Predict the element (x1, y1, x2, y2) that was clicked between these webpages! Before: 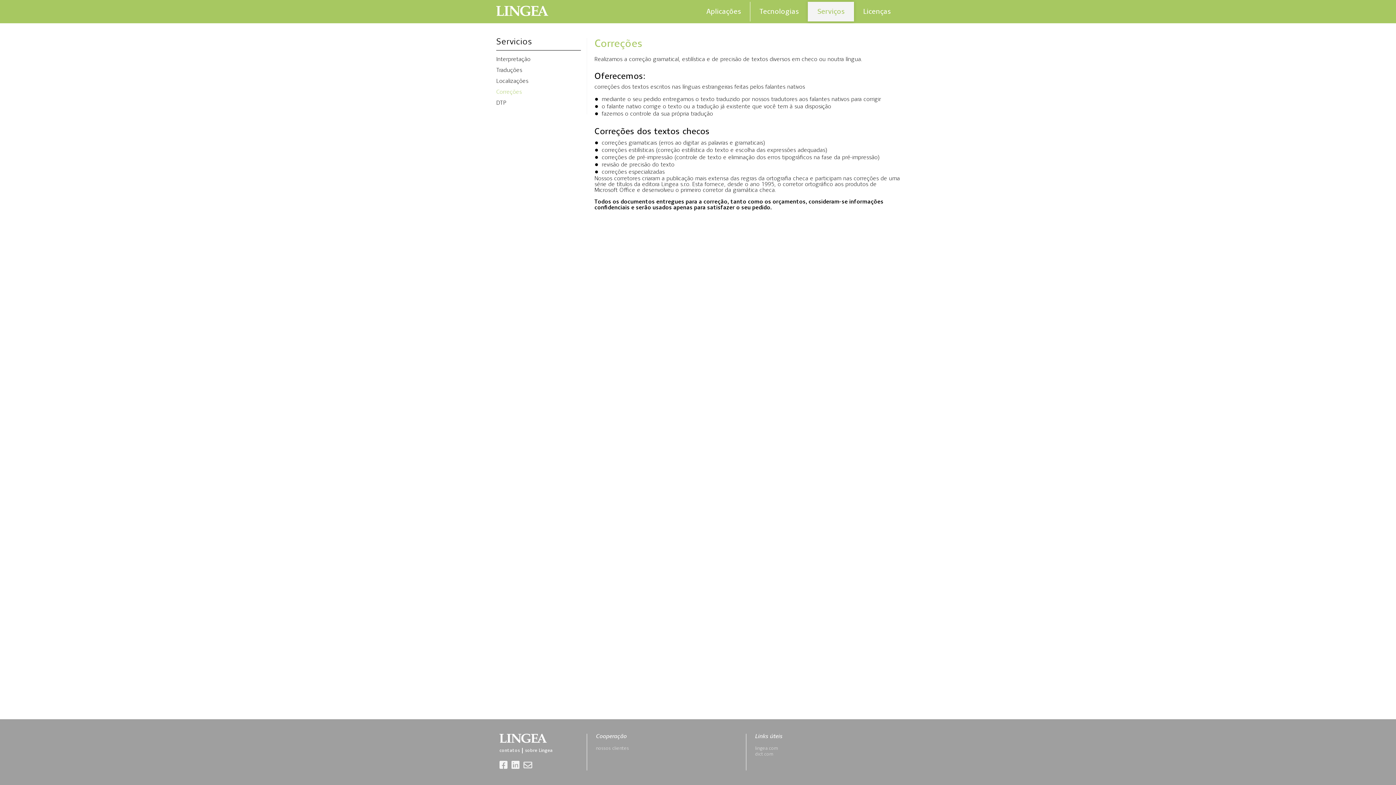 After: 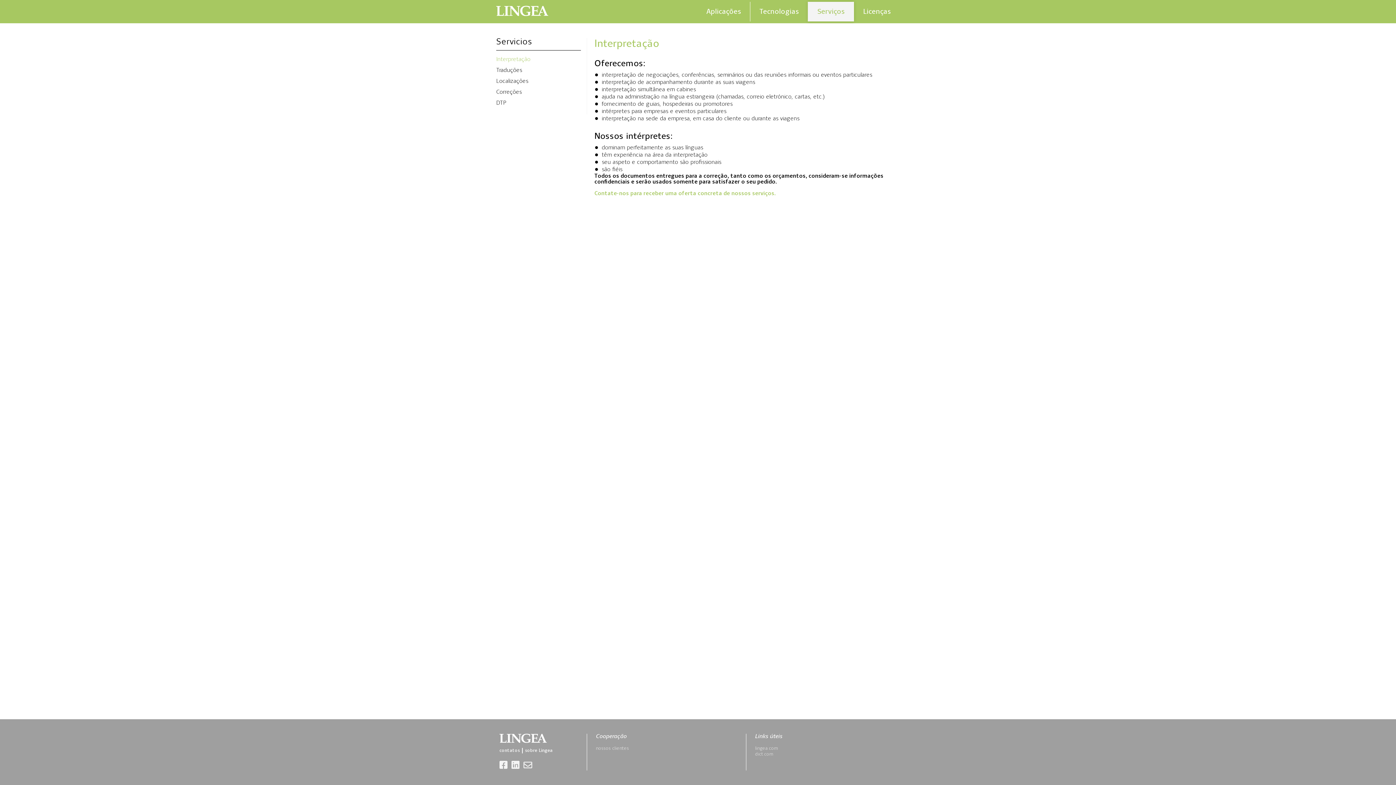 Action: bbox: (496, 56, 581, 62) label: Interpretação